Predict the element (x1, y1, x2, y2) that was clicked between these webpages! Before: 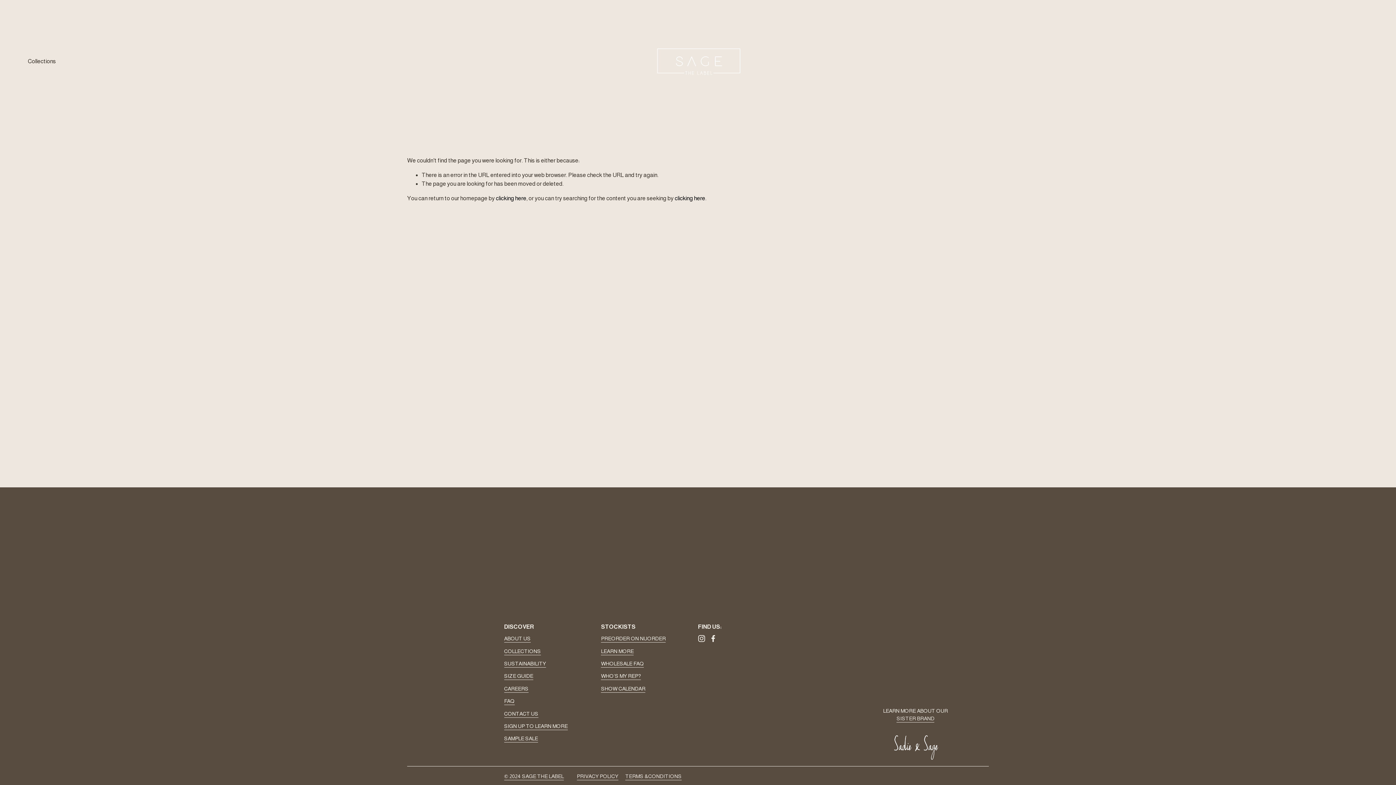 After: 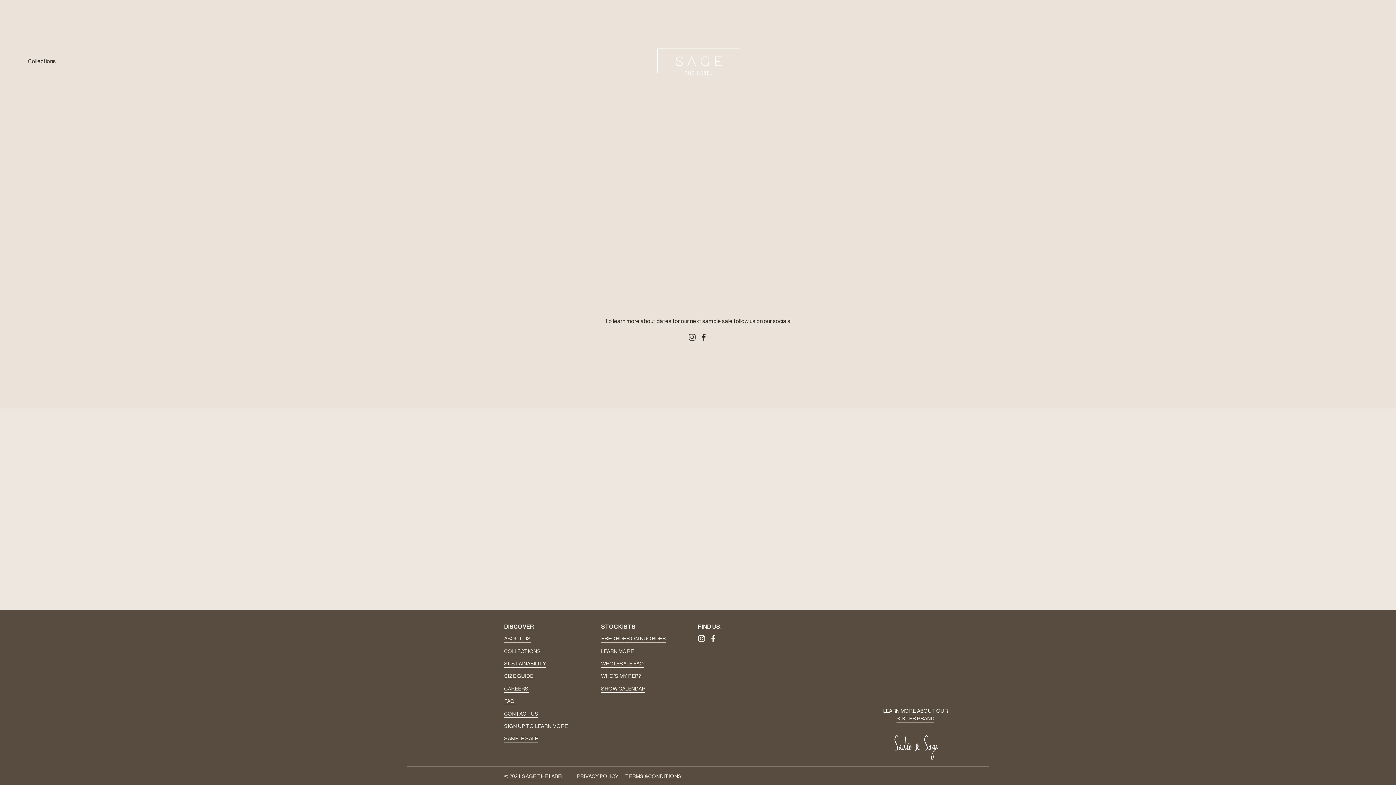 Action: label: SAMPLE SALE bbox: (504, 735, 538, 743)